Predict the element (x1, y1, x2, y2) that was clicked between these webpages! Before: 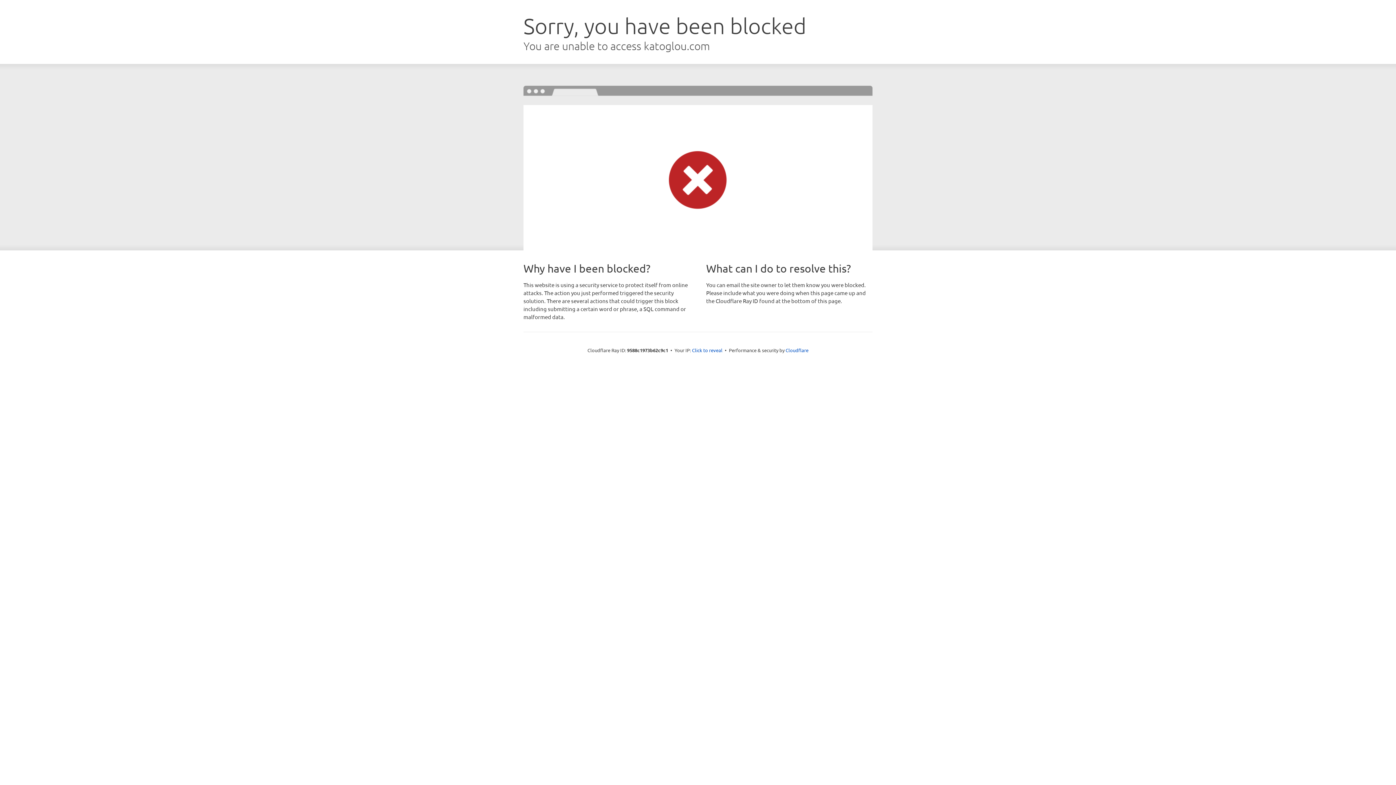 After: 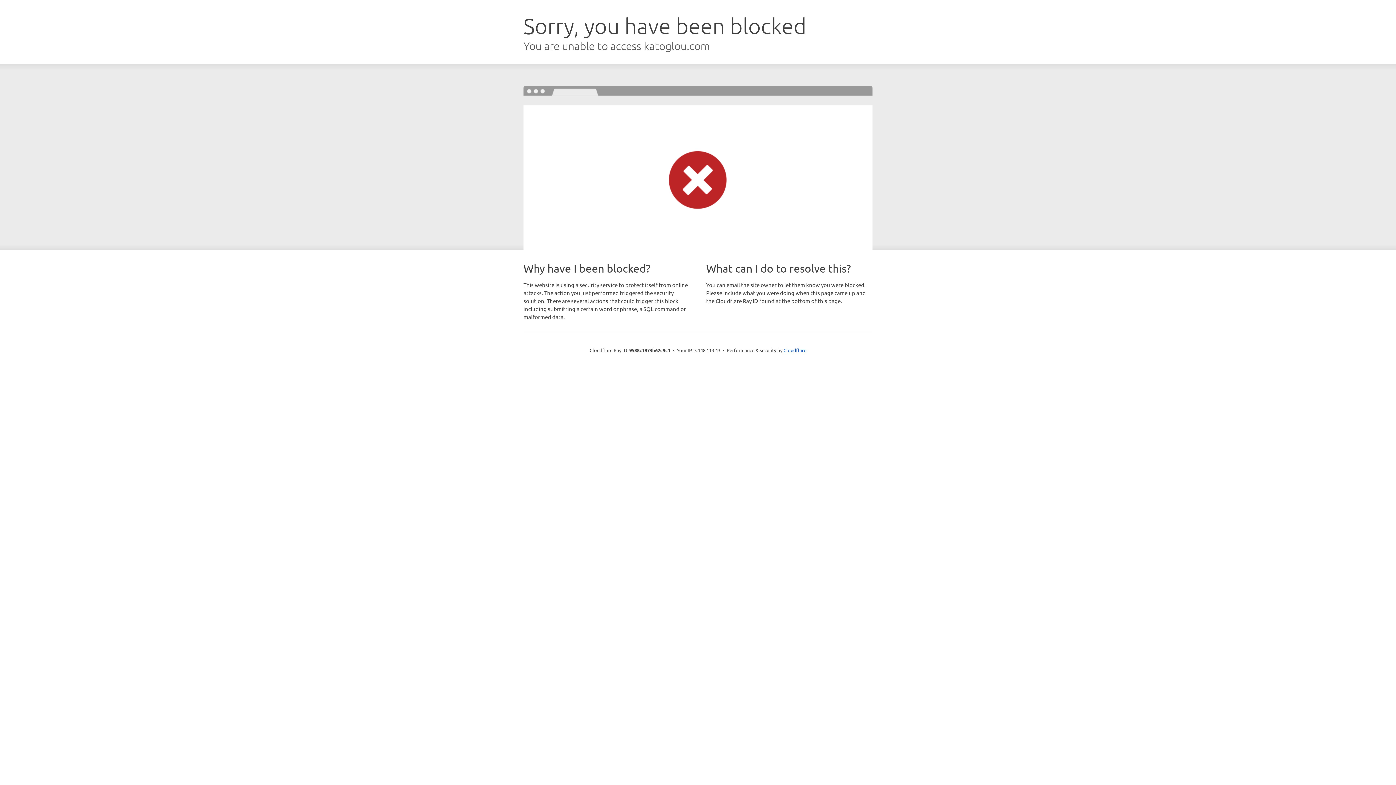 Action: bbox: (692, 346, 722, 353) label: Click to reveal